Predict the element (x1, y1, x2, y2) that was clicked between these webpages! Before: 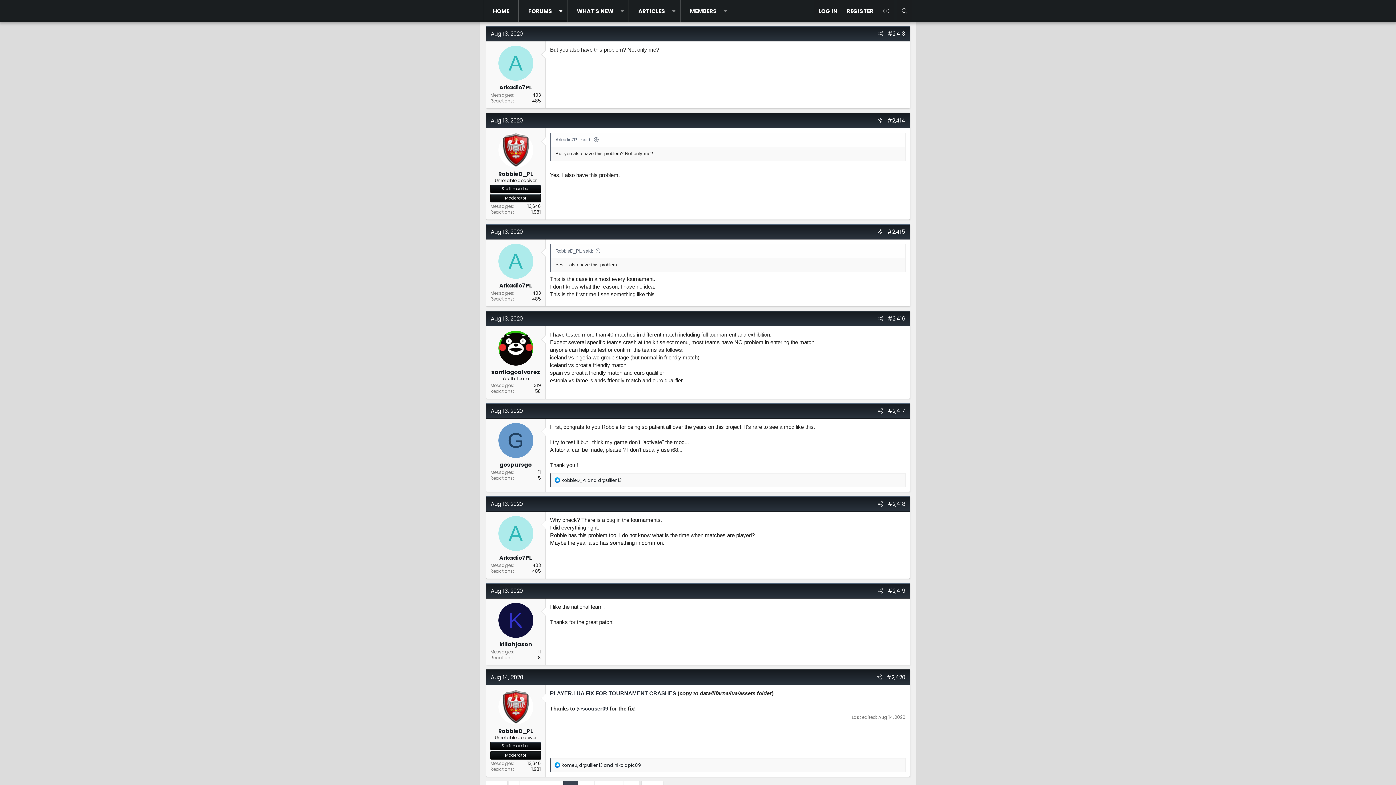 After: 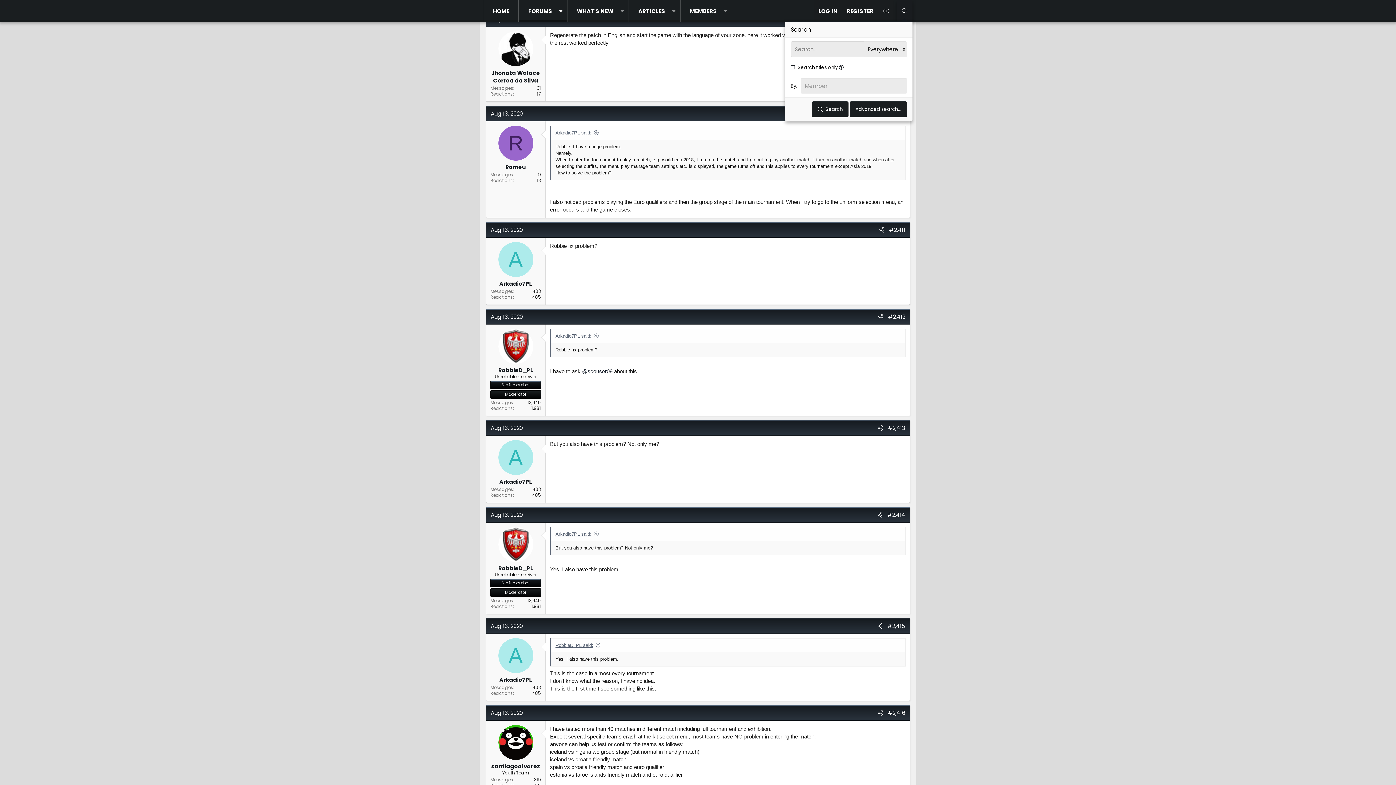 Action: label: Search bbox: (896, 0, 912, 22)